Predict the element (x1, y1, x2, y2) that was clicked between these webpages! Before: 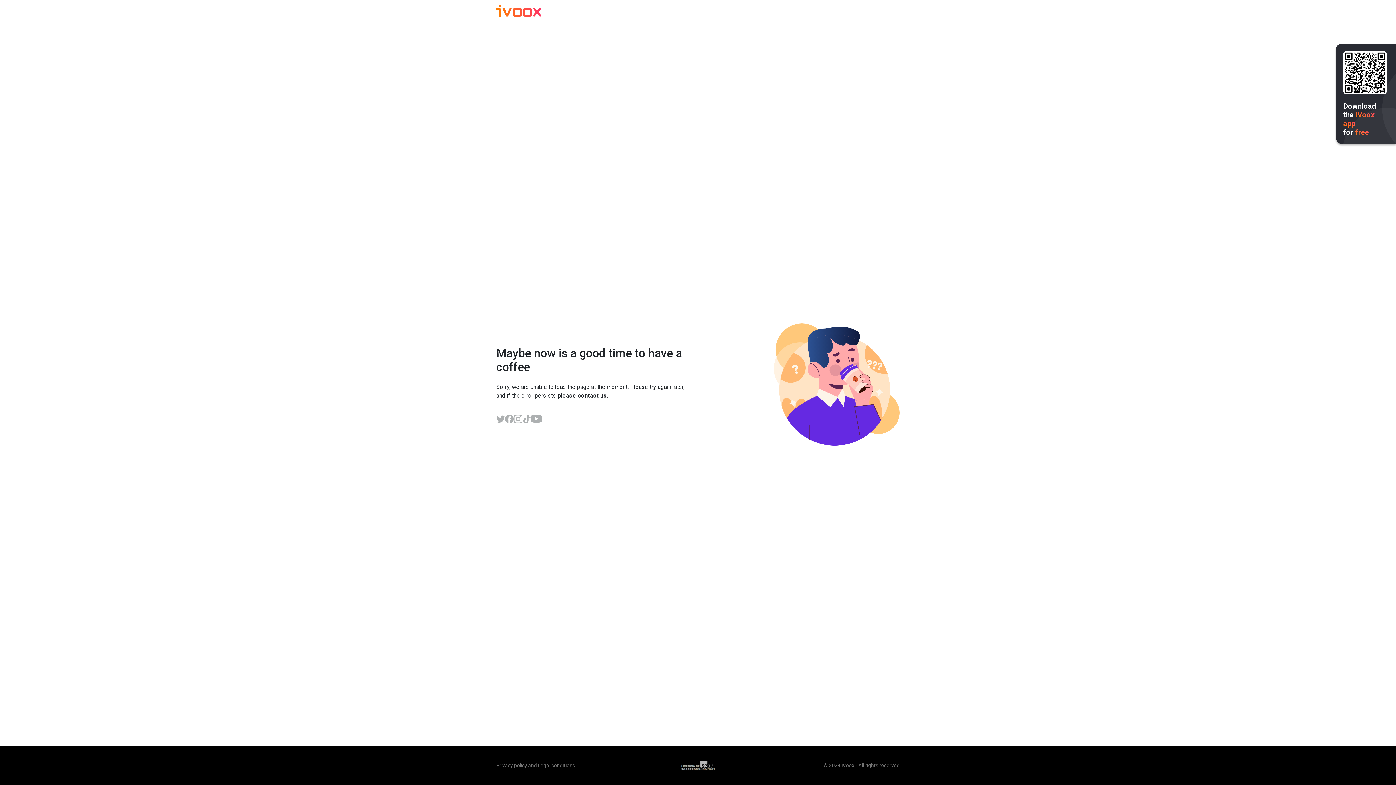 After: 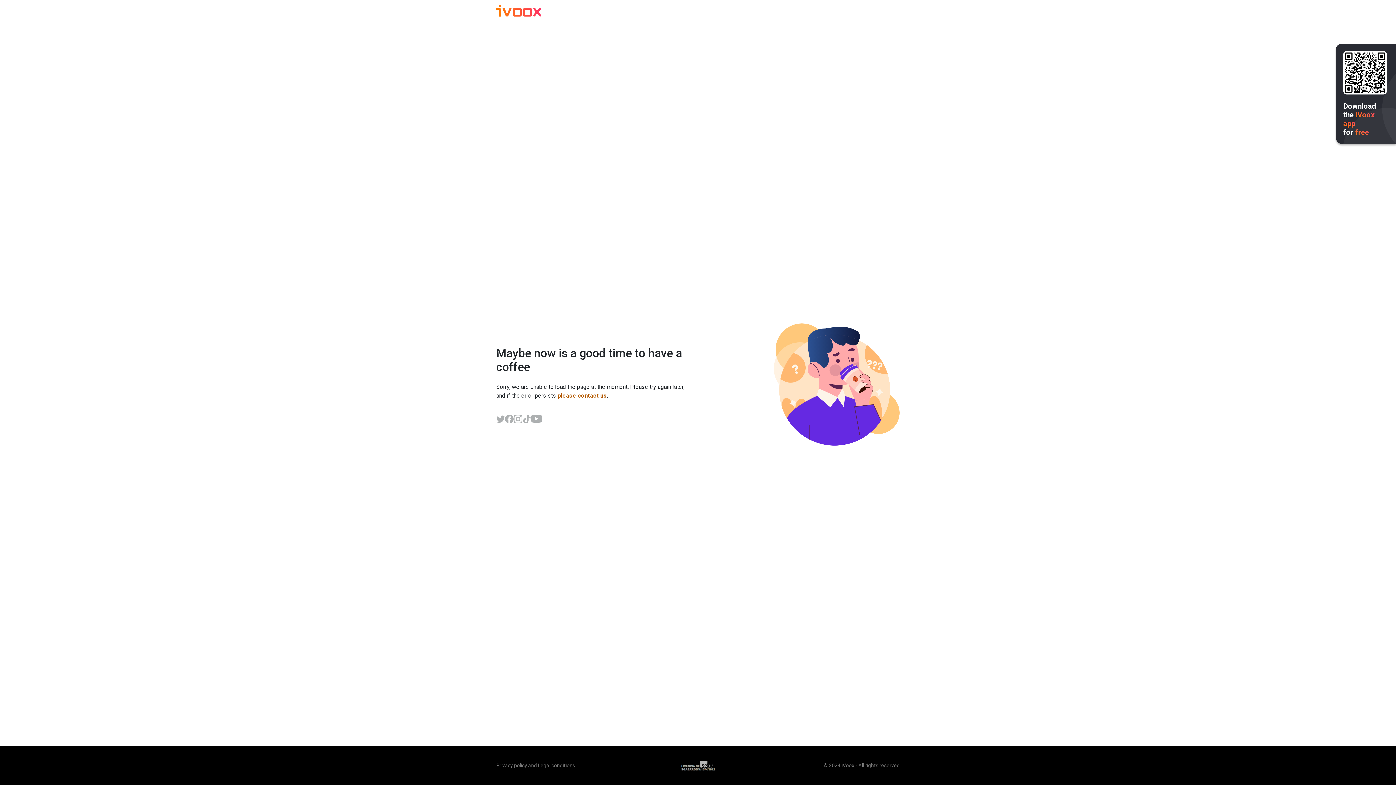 Action: bbox: (557, 392, 606, 399) label: please contact us